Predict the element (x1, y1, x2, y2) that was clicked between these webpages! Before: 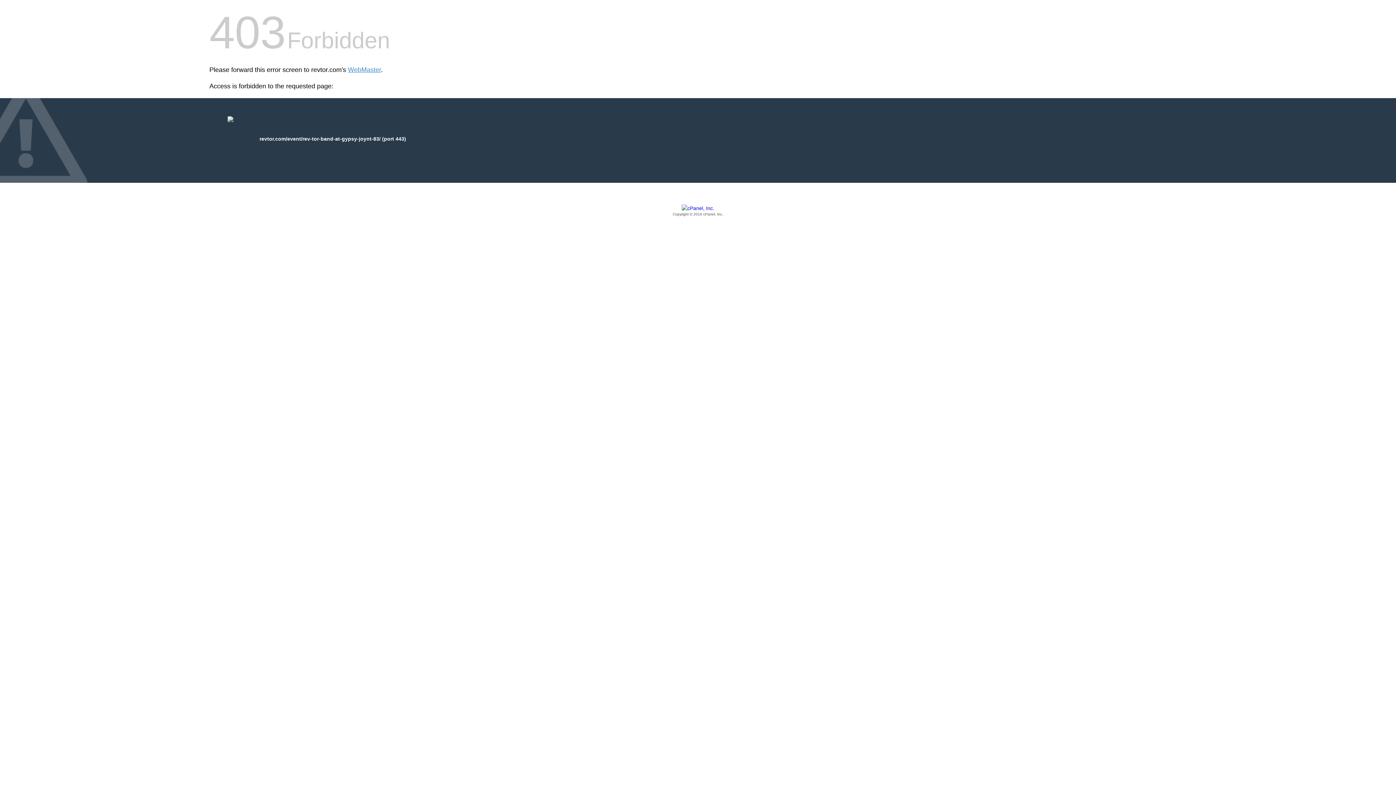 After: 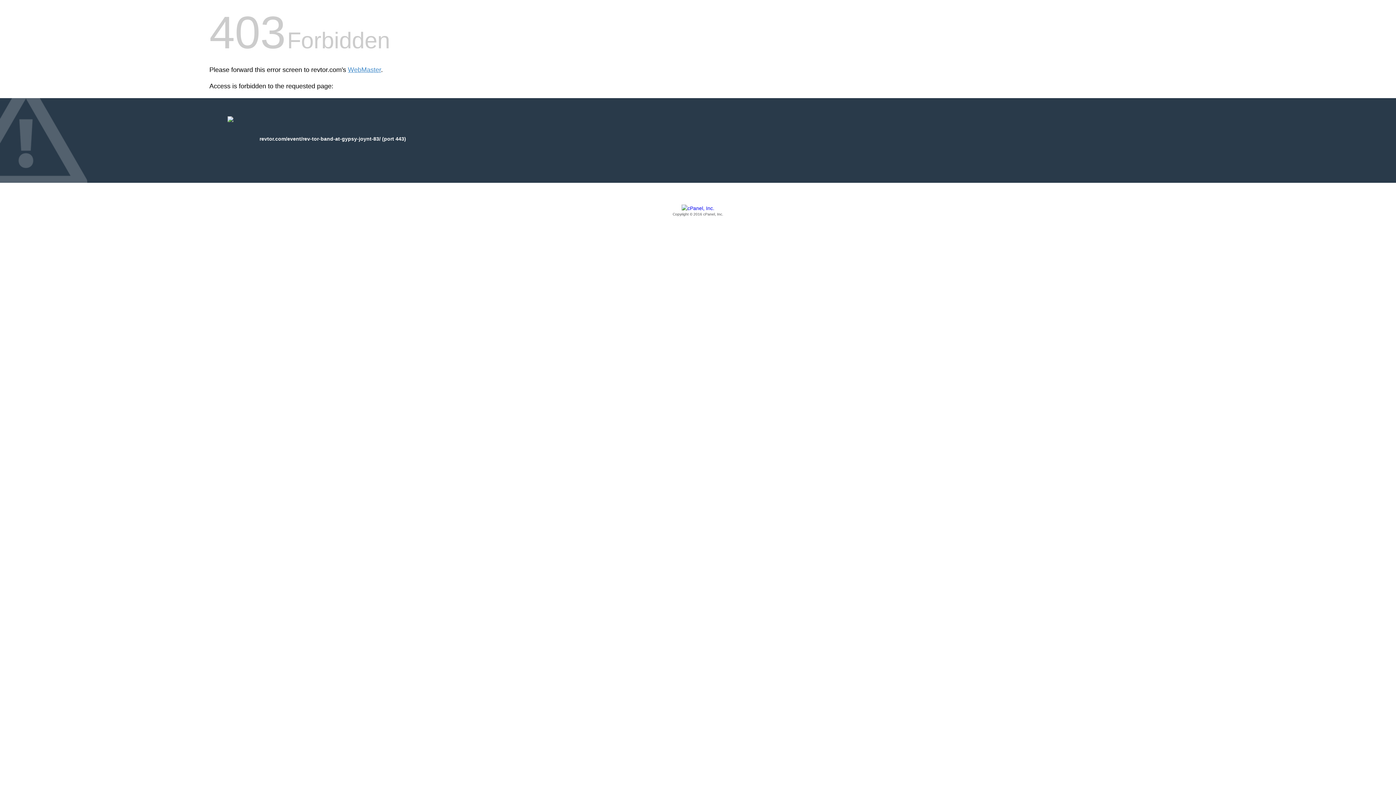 Action: label: Copyright © 2016 cPanel, Inc. bbox: (209, 205, 1186, 217)